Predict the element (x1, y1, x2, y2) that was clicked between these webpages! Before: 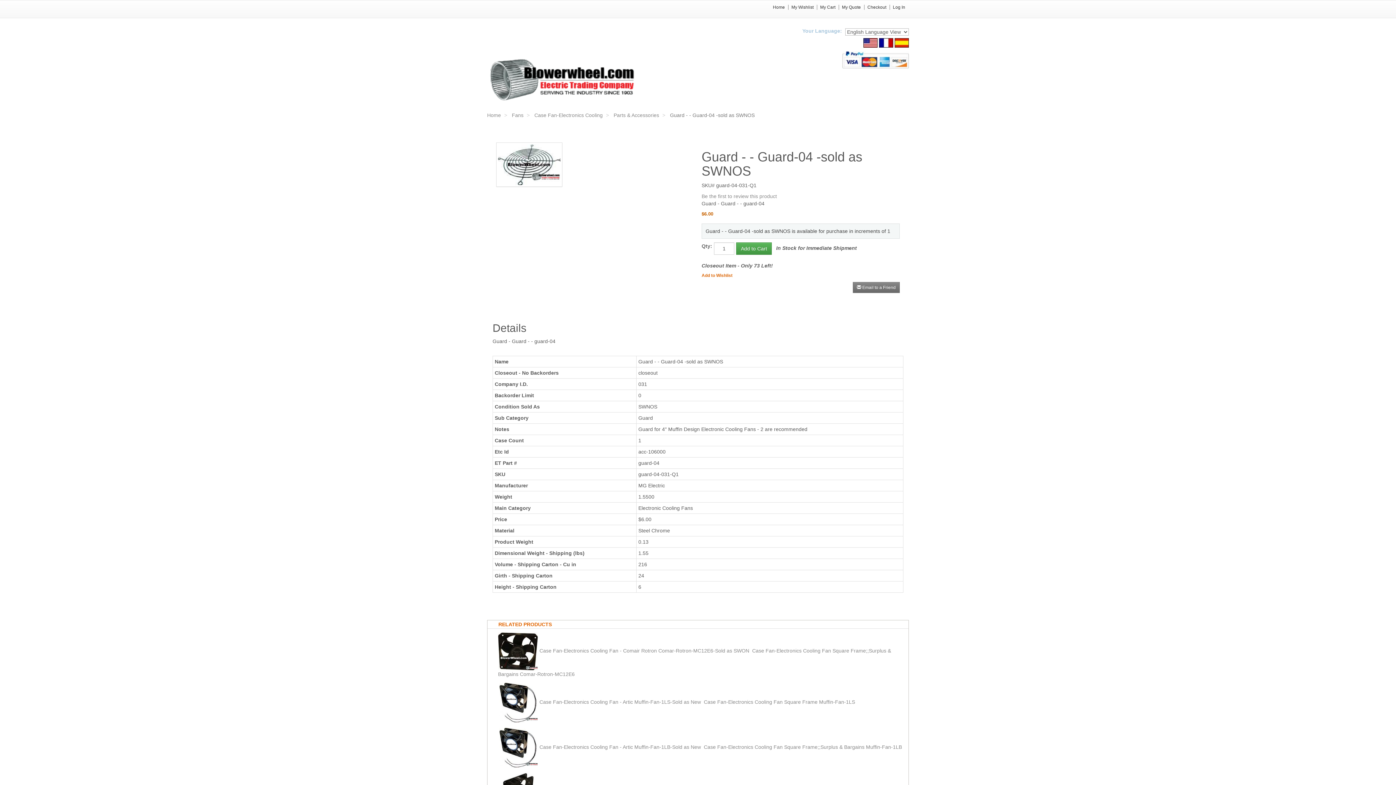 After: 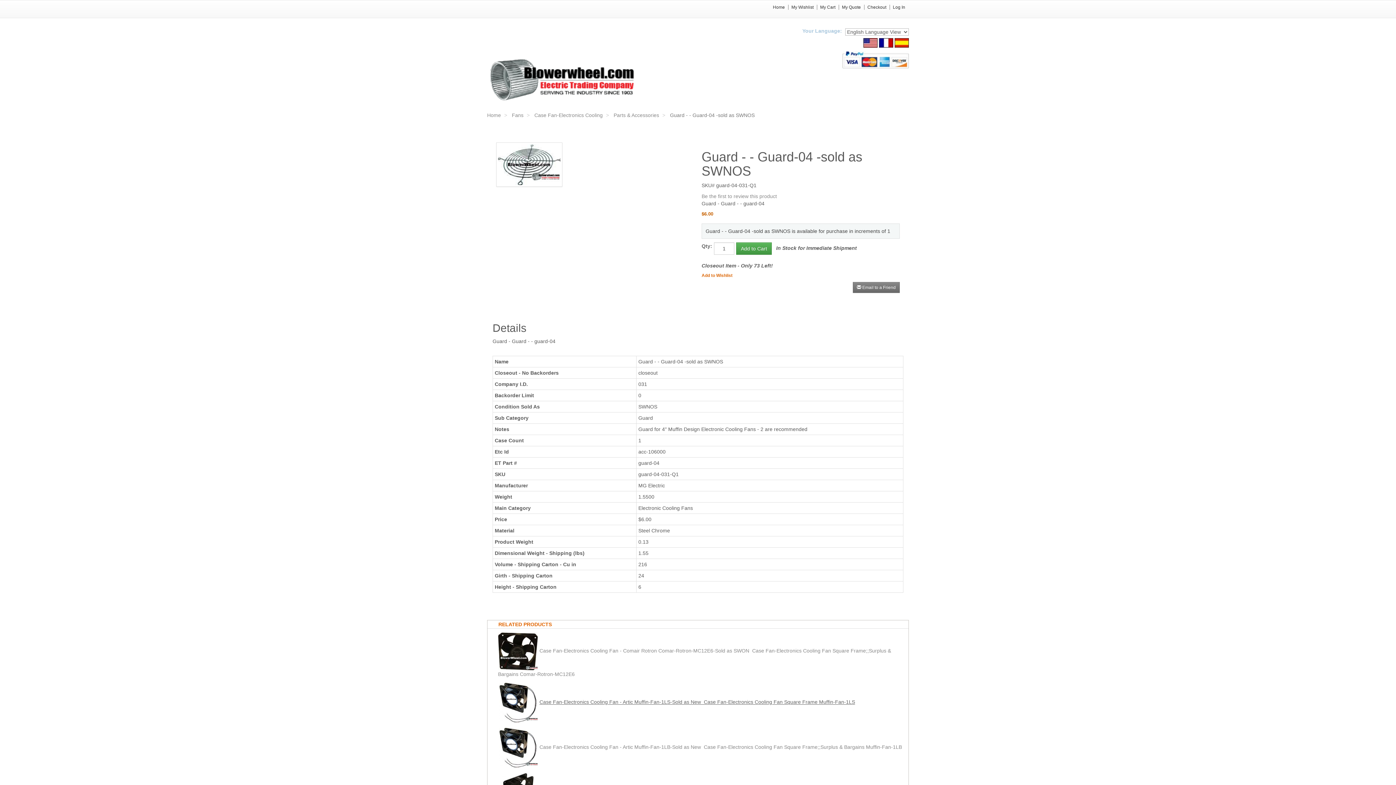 Action: label: Case Fan-Electronics Cooling Fan - Artic Muffin-Fan-1LS-Sold as New  Case Fan-Electronics Cooling Fan Square Frame Muffin-Fan-1LS bbox: (539, 699, 855, 705)